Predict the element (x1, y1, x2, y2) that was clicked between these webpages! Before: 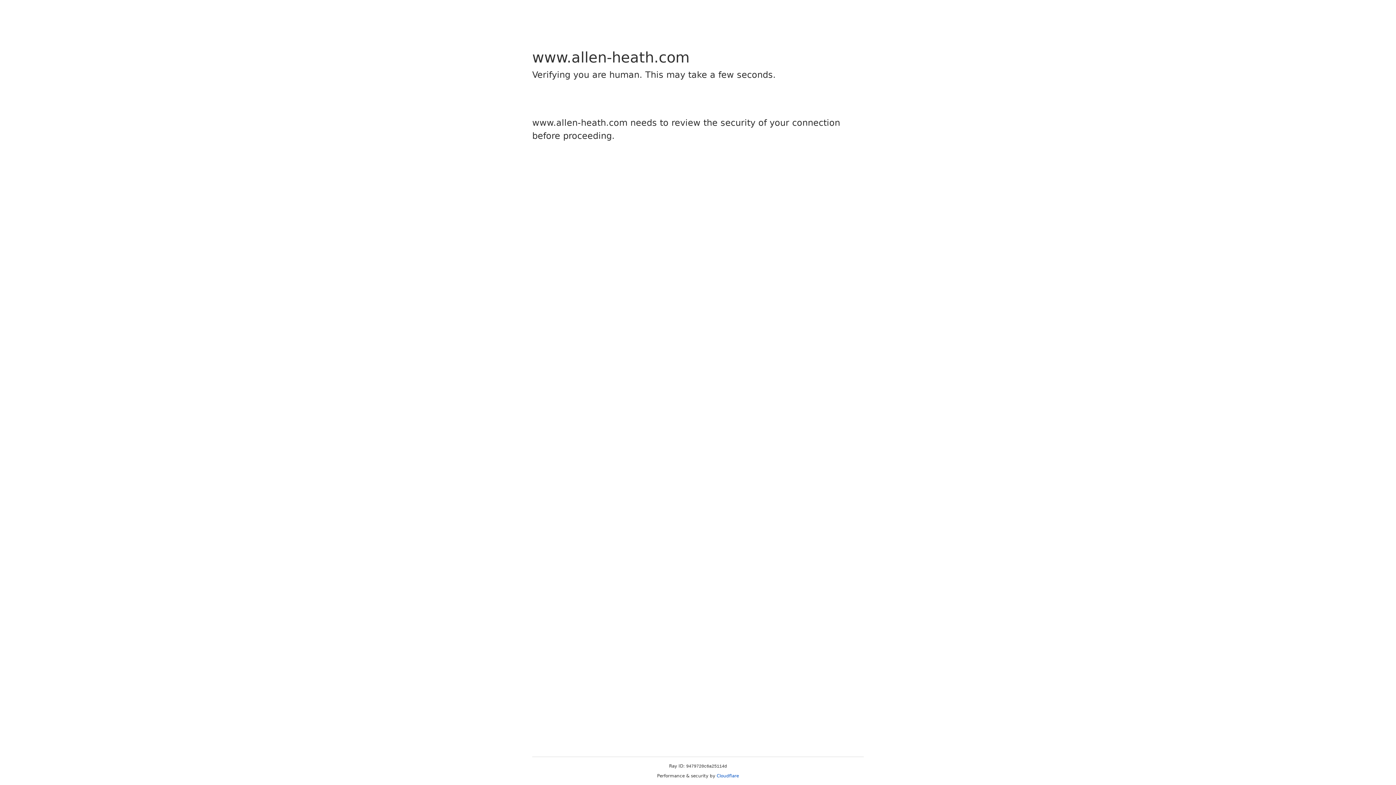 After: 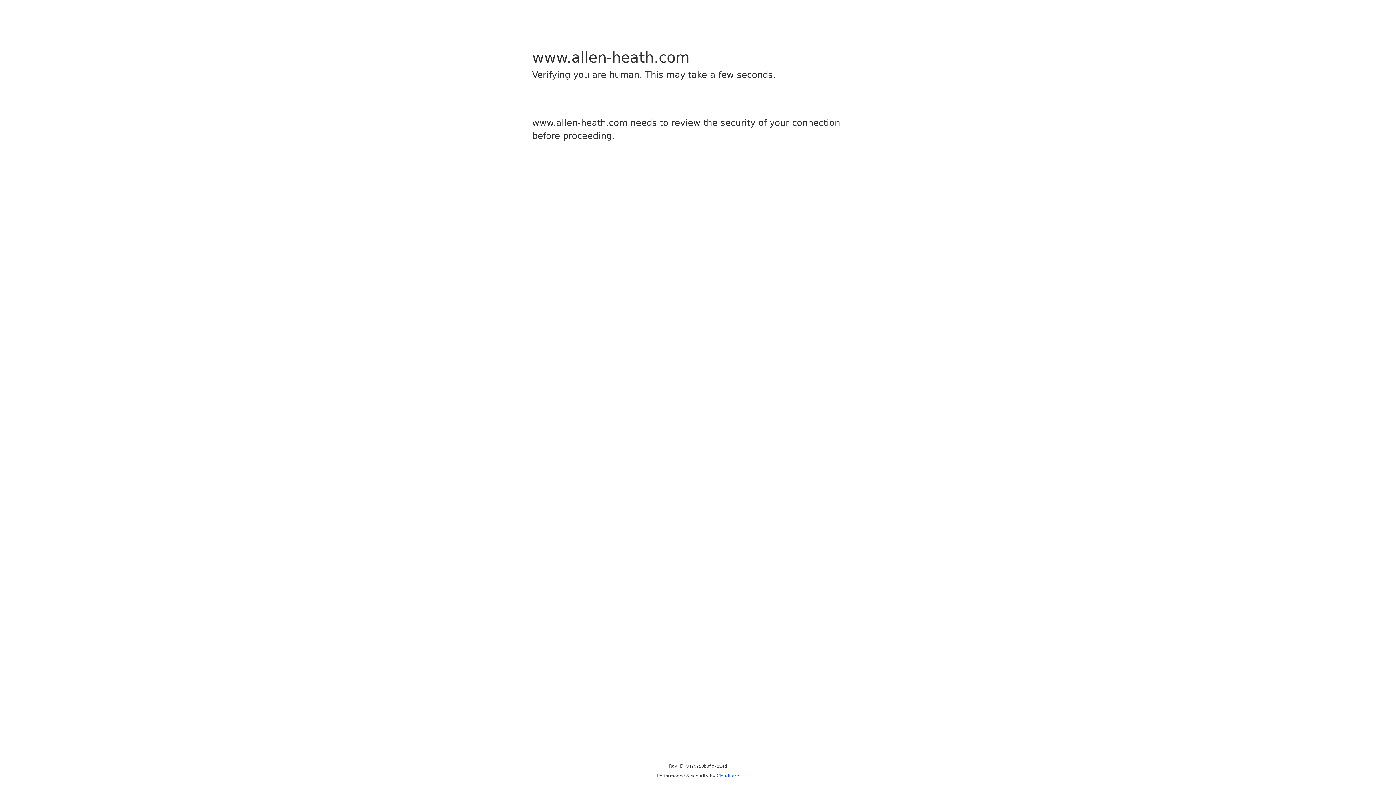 Action: bbox: (716, 773, 739, 778) label: Cloudflare